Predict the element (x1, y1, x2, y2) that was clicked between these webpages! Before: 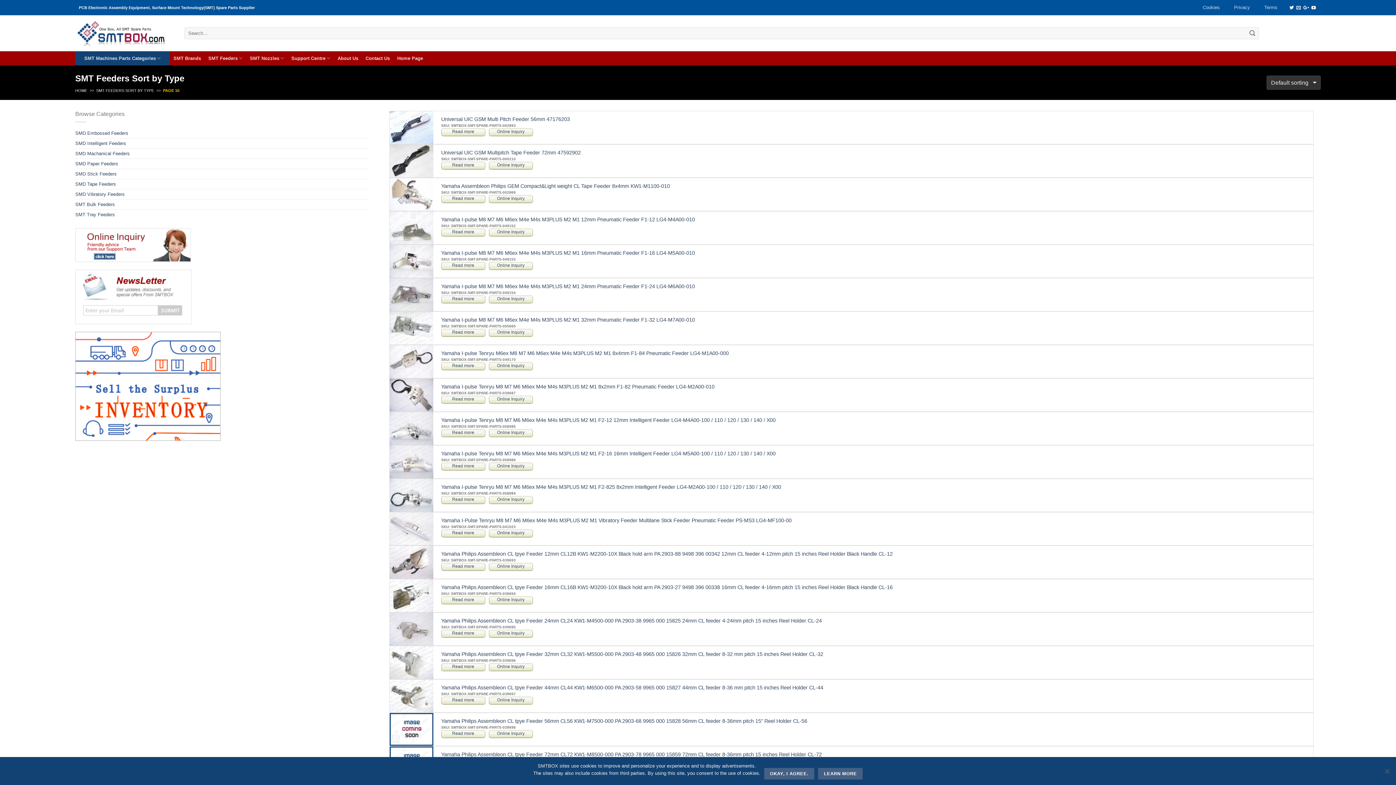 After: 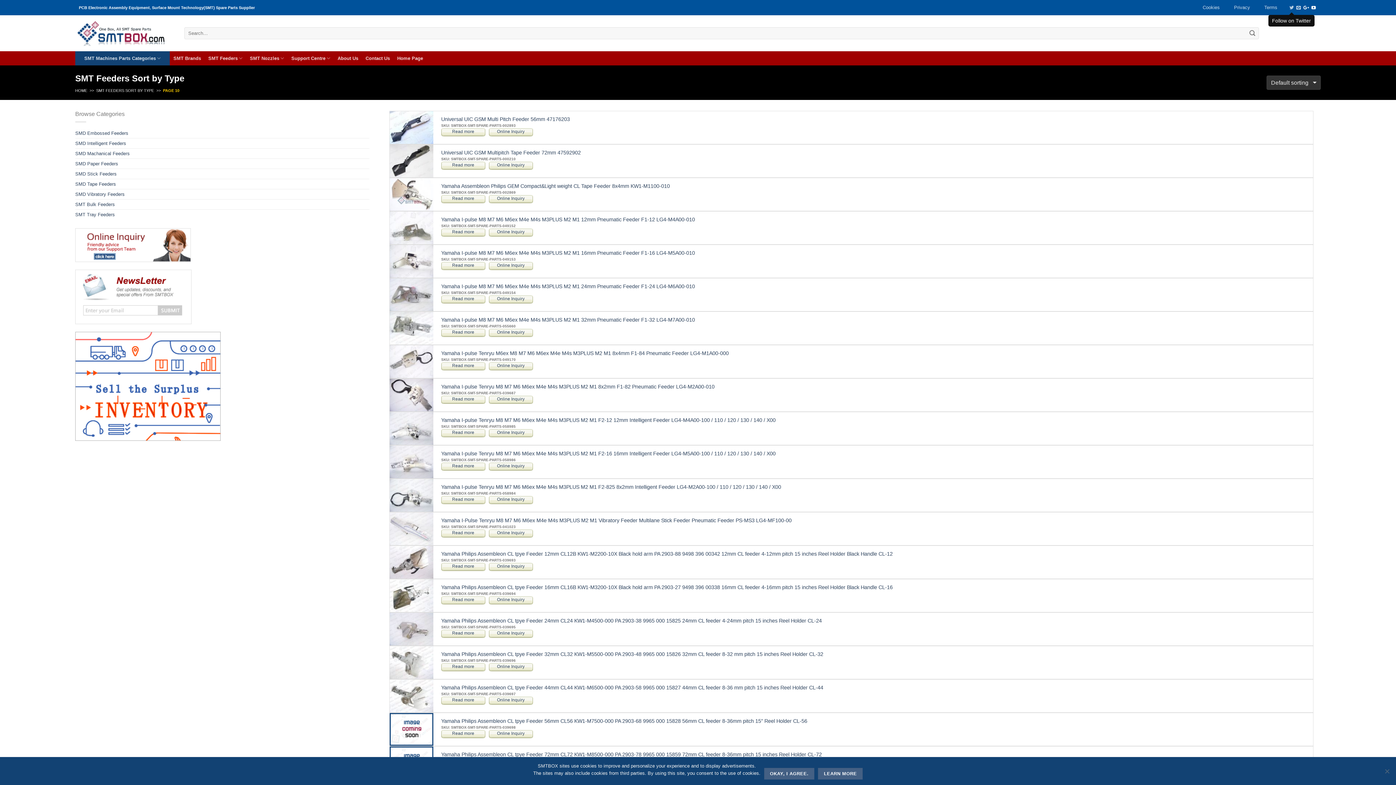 Action: bbox: (1289, 5, 1294, 10)